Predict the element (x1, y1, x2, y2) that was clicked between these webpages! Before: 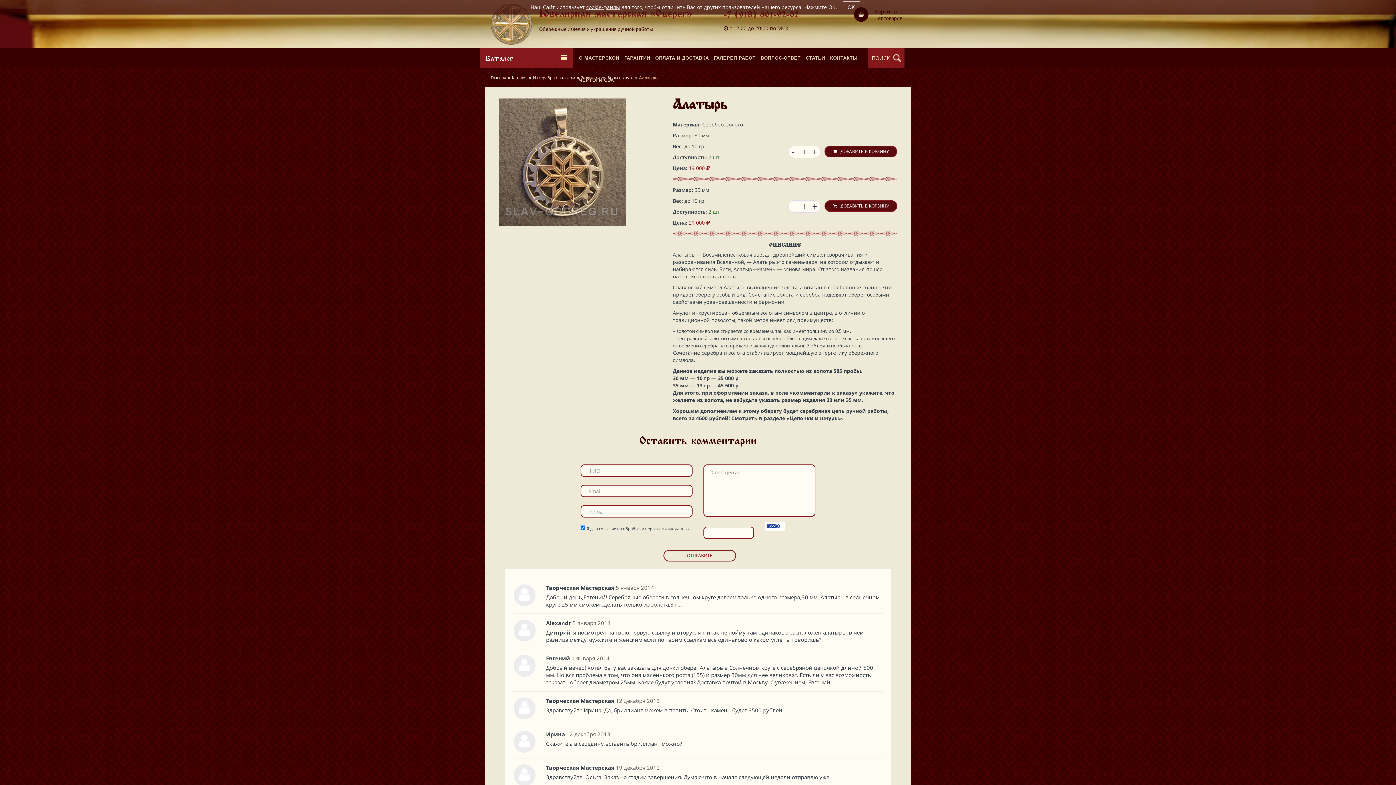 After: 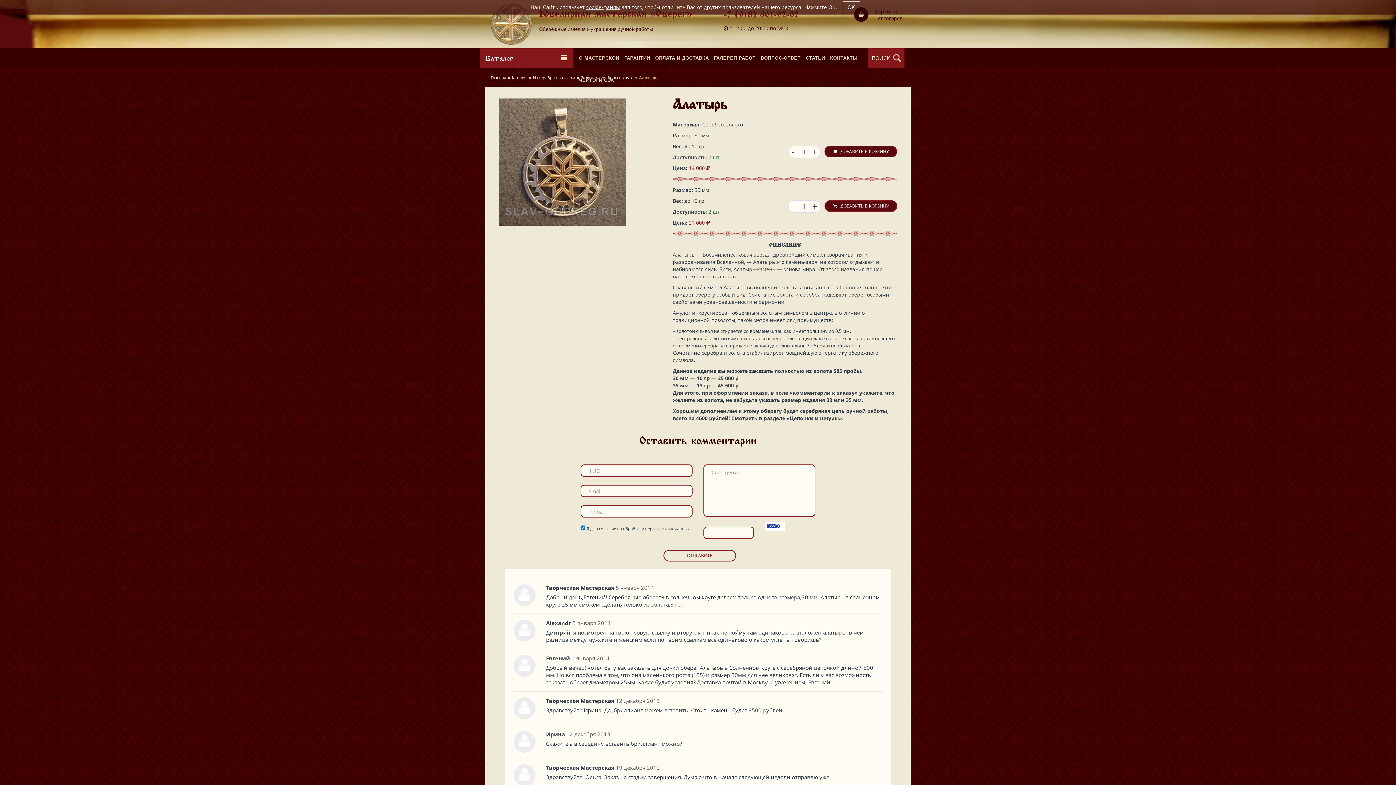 Action: bbox: (723, 10, 799, 20) label: +7 (918) 801-92-02